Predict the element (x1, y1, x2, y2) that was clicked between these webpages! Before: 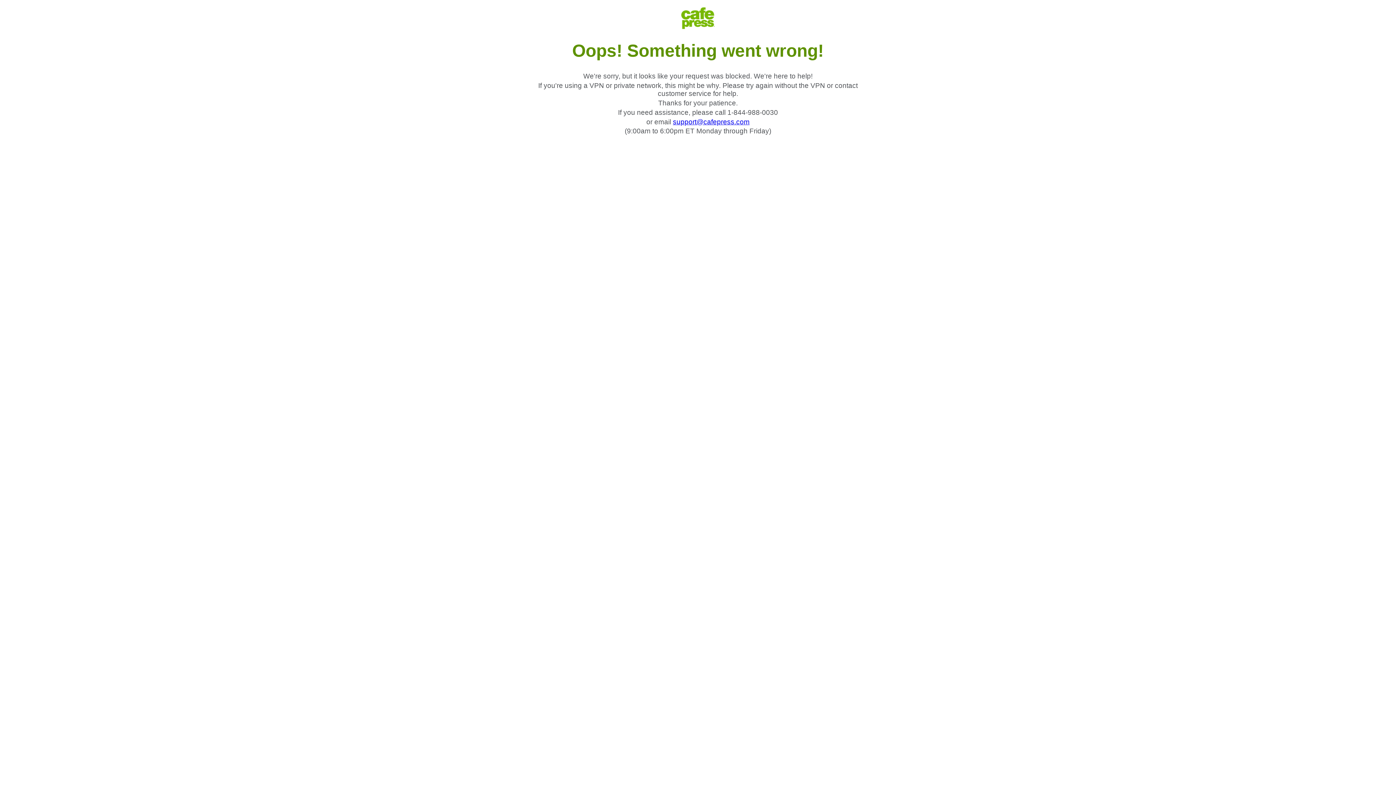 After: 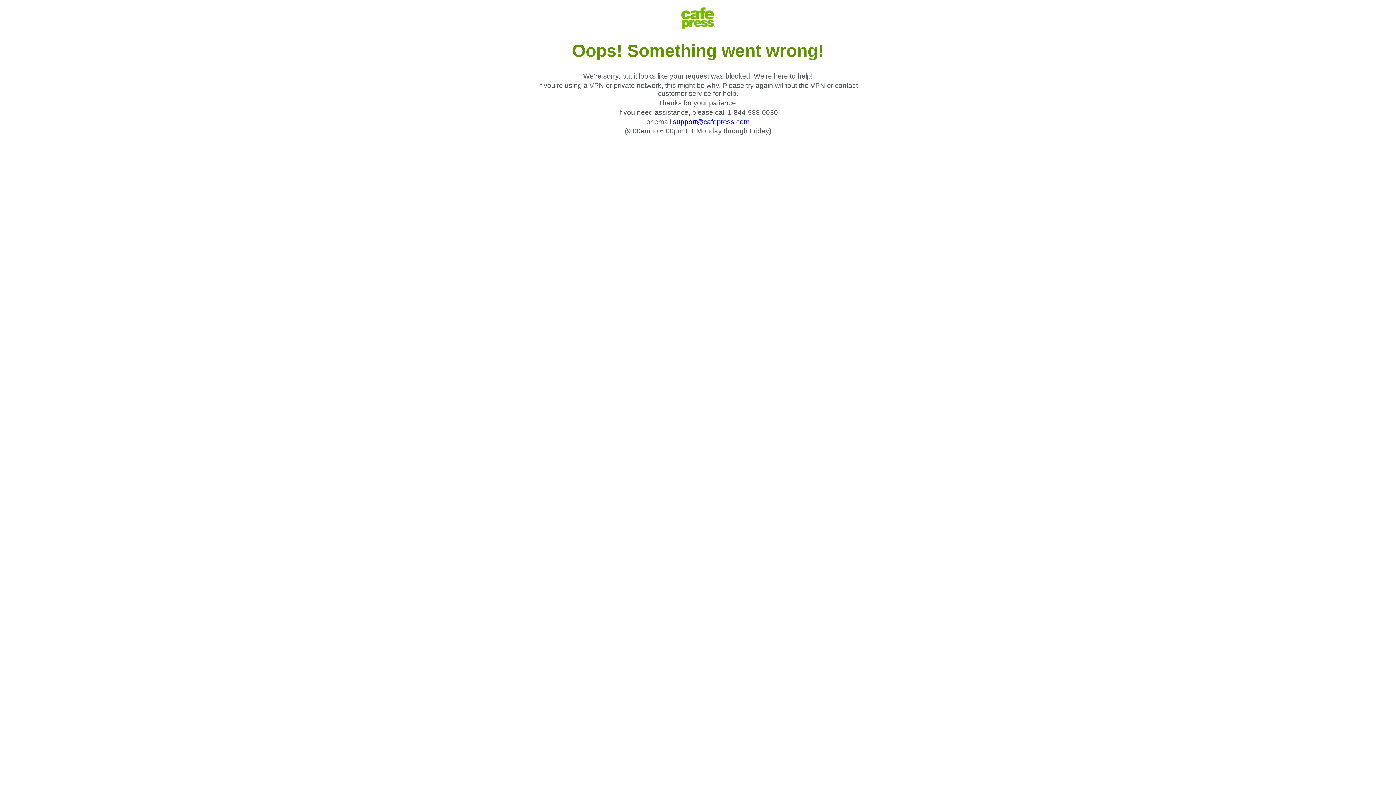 Action: label: support@cafepress.com bbox: (673, 118, 749, 125)